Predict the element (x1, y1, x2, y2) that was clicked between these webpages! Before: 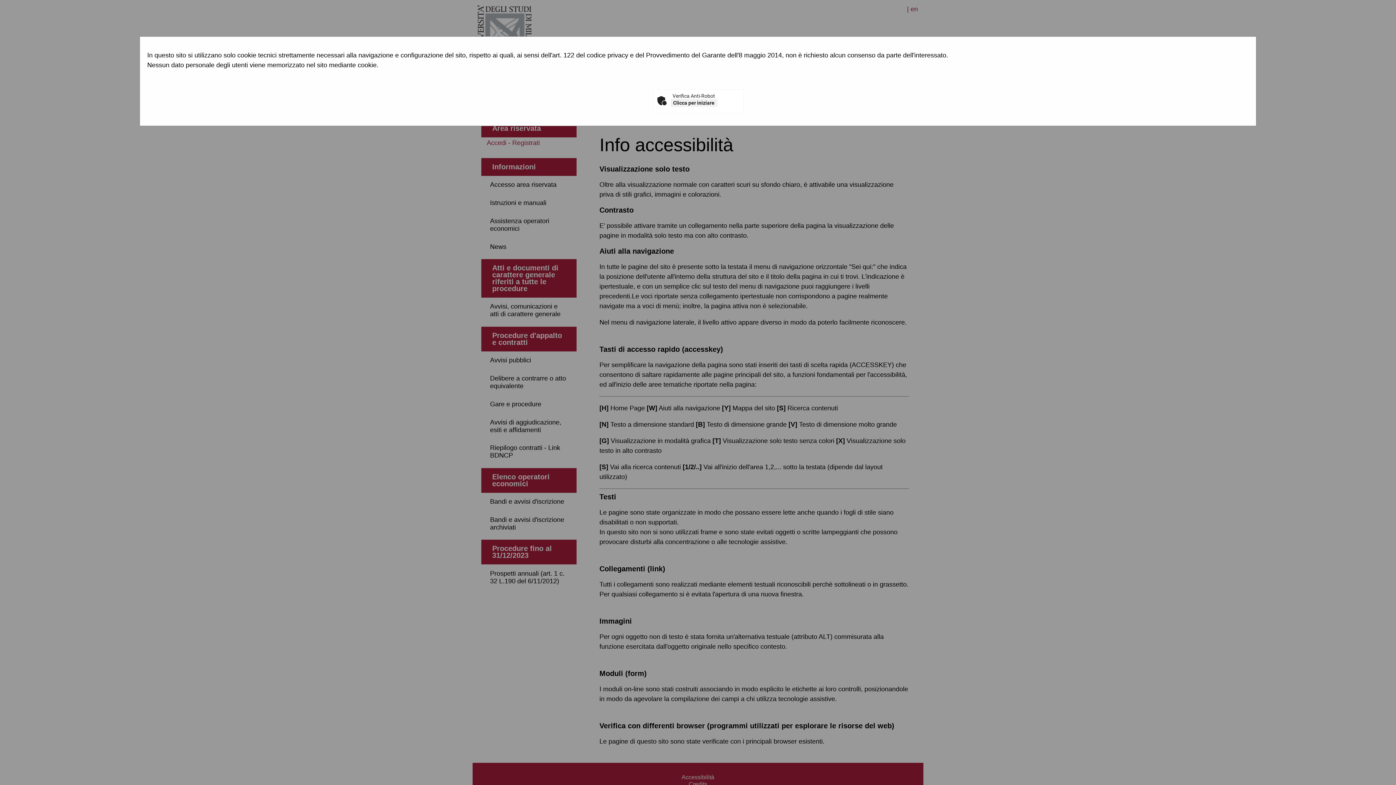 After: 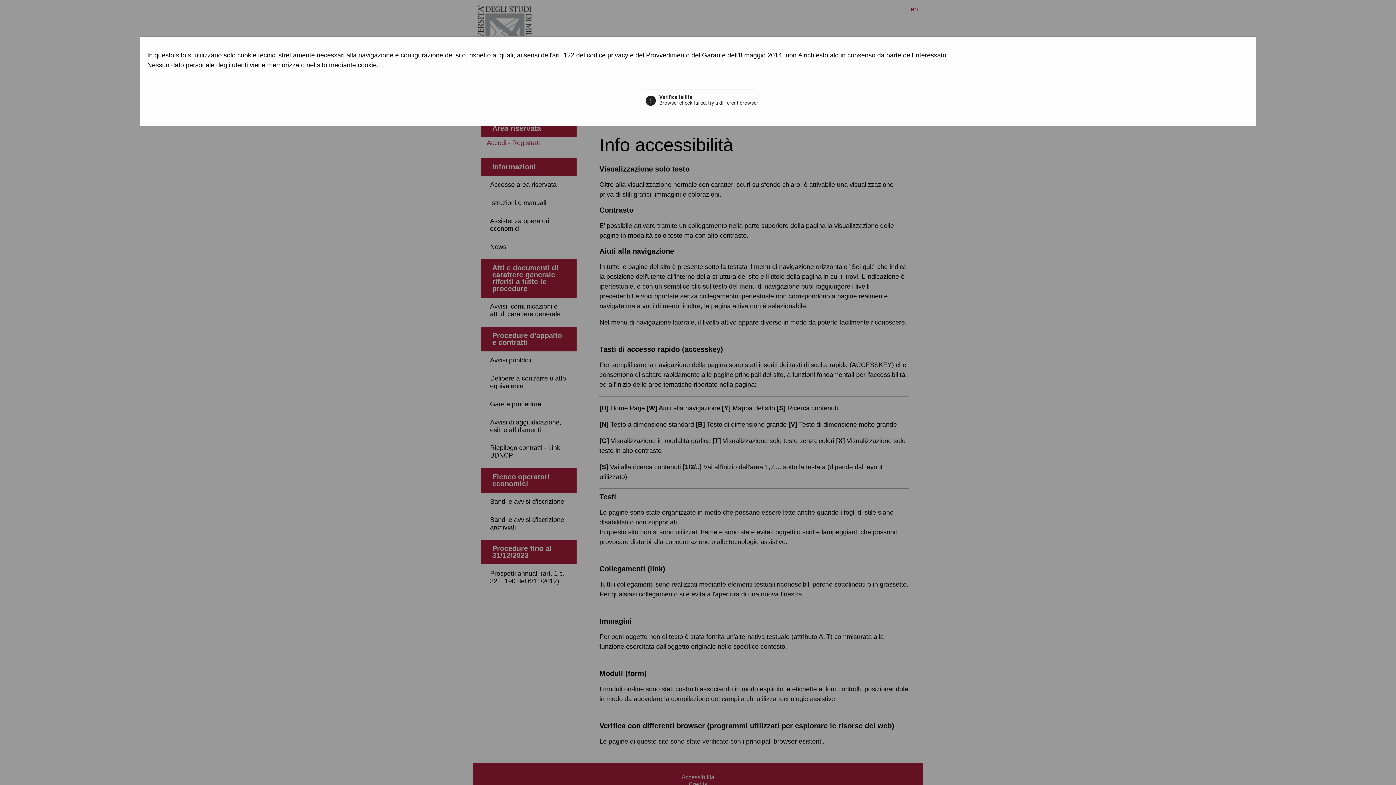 Action: label: Clicca per iniziare bbox: (670, 98, 717, 106)